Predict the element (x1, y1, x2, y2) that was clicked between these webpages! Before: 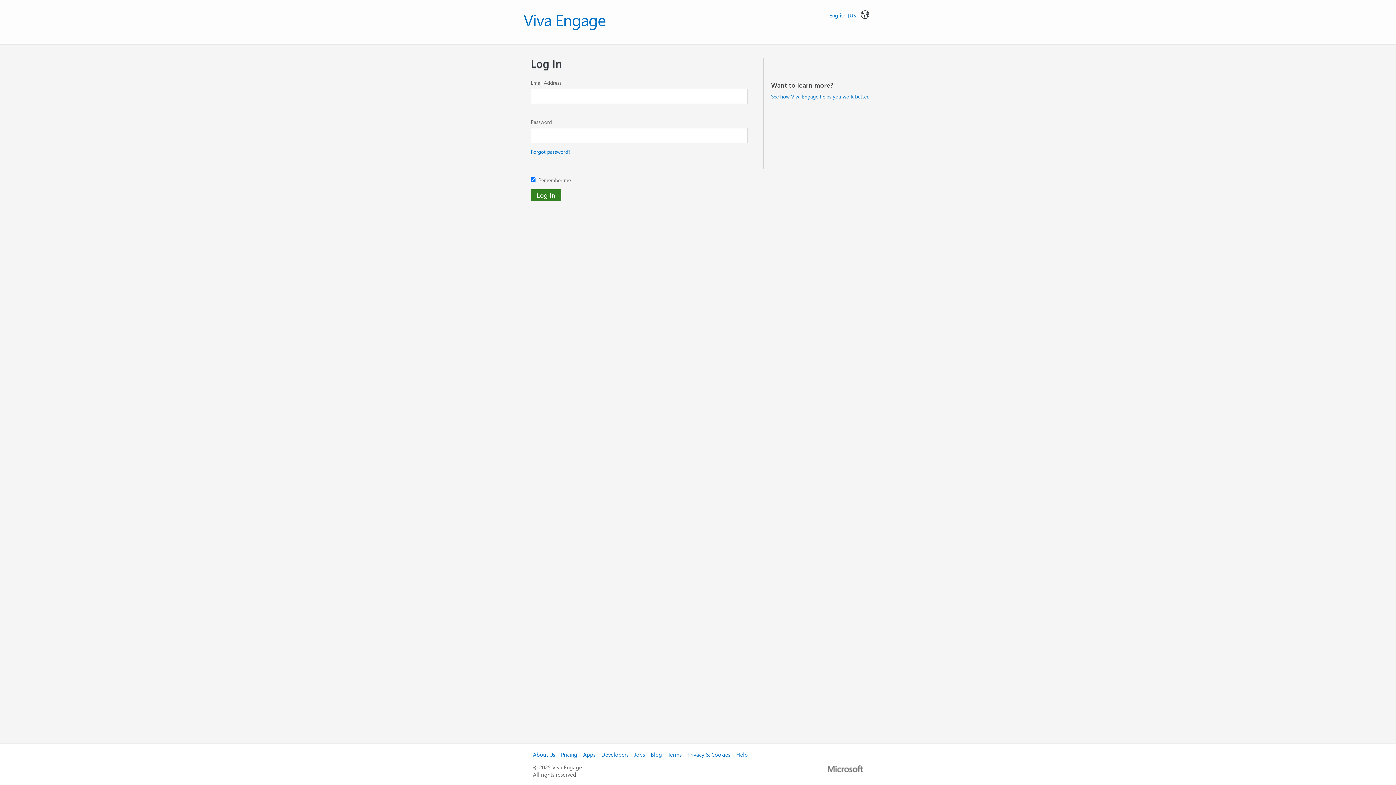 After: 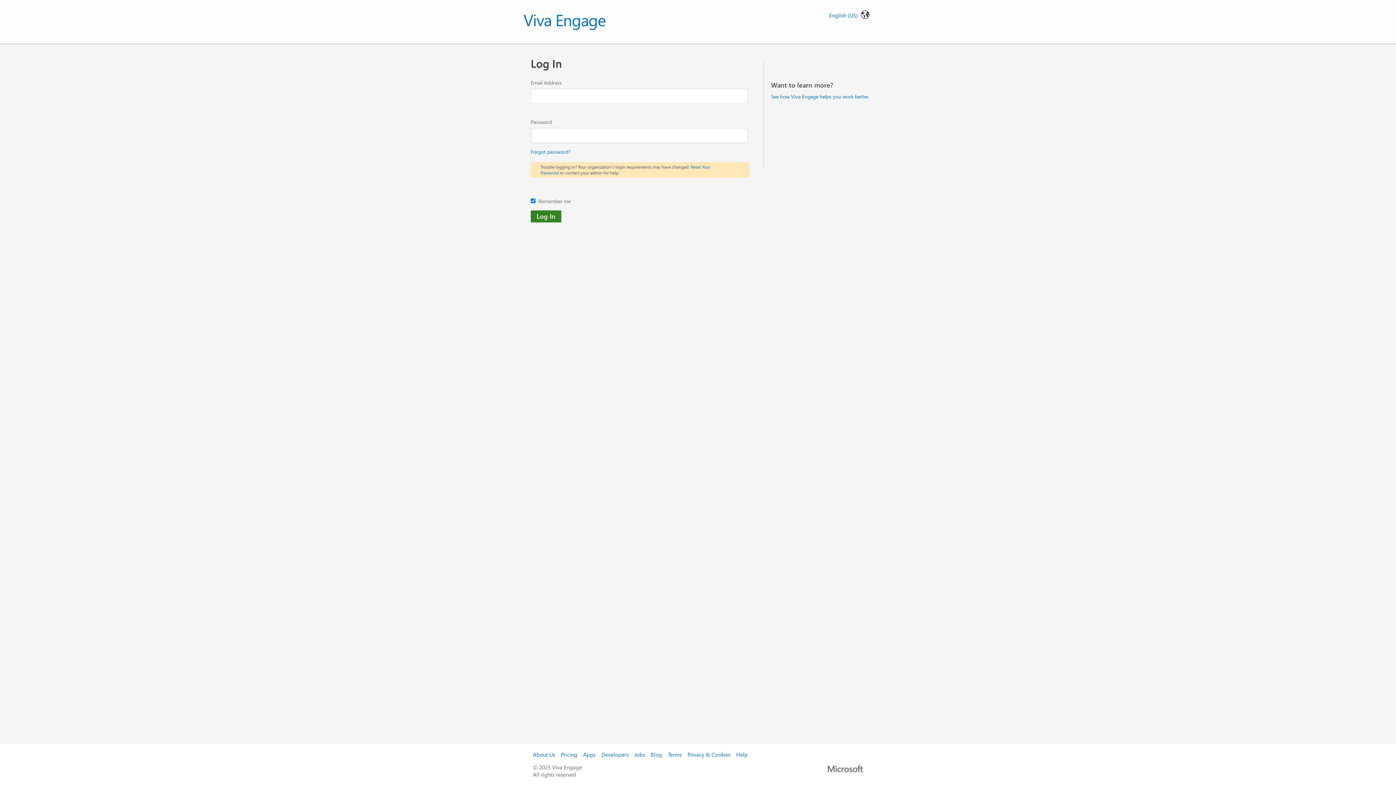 Action: label: Log In bbox: (530, 189, 561, 201)